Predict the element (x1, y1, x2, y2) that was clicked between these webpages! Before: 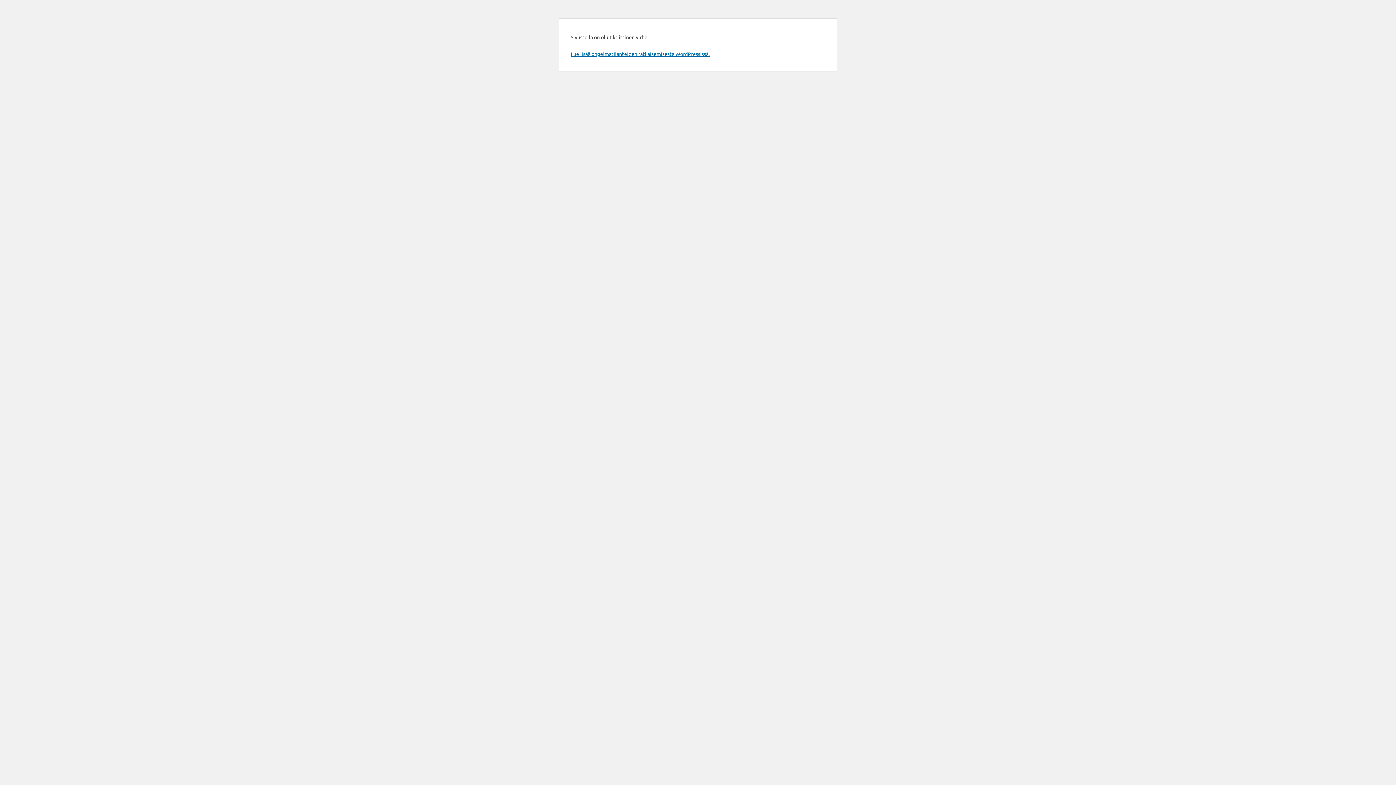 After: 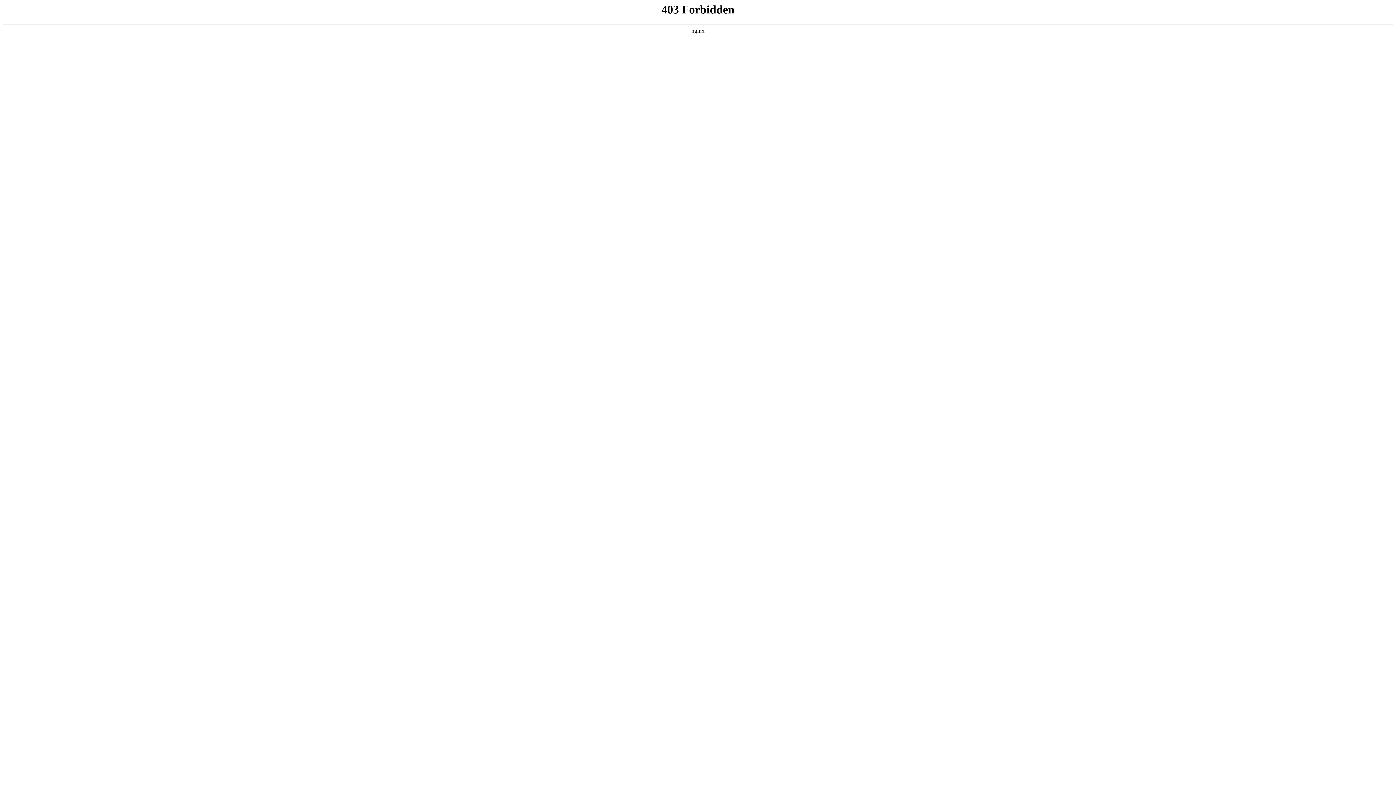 Action: bbox: (570, 50, 709, 57) label: Lue lisää ongelmatilanteiden ratkaisemisesta WordPressissä.